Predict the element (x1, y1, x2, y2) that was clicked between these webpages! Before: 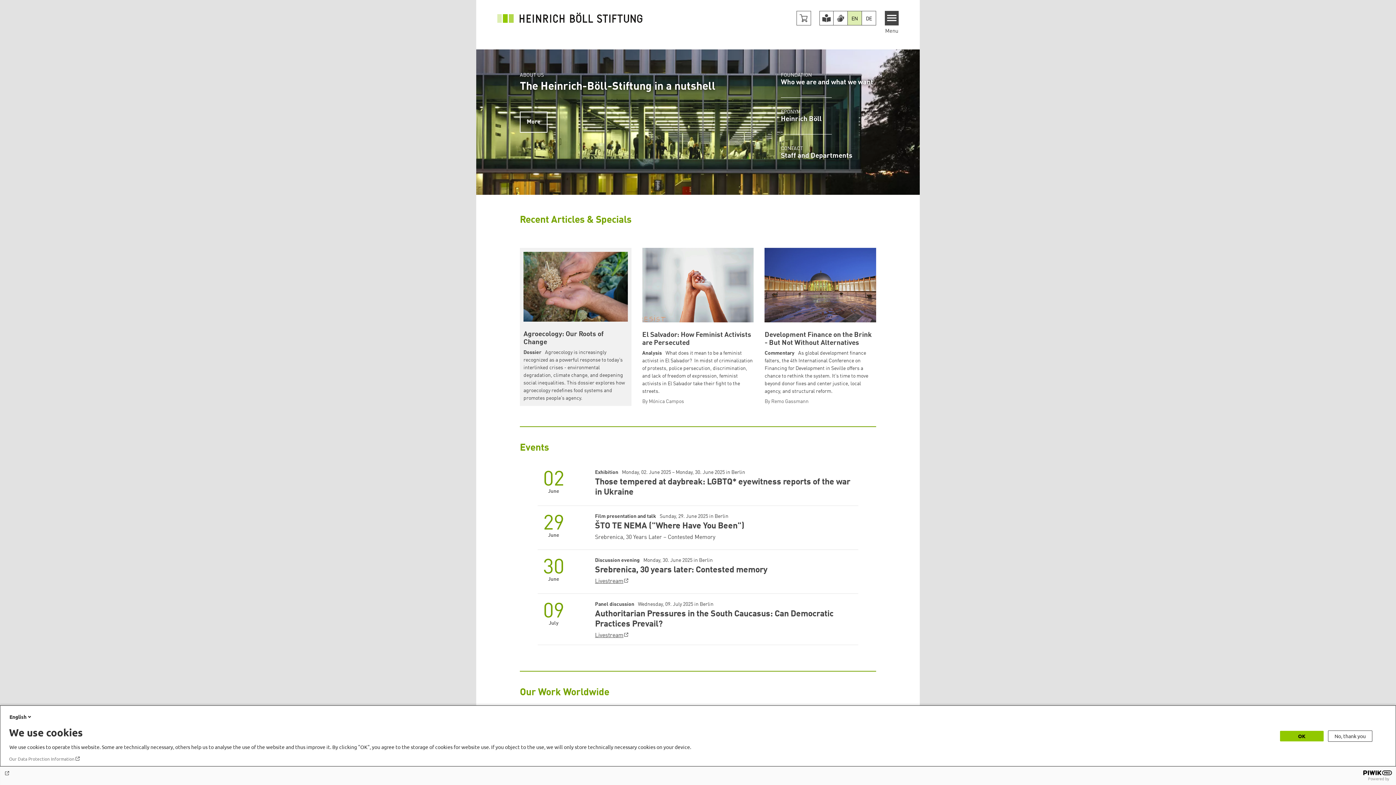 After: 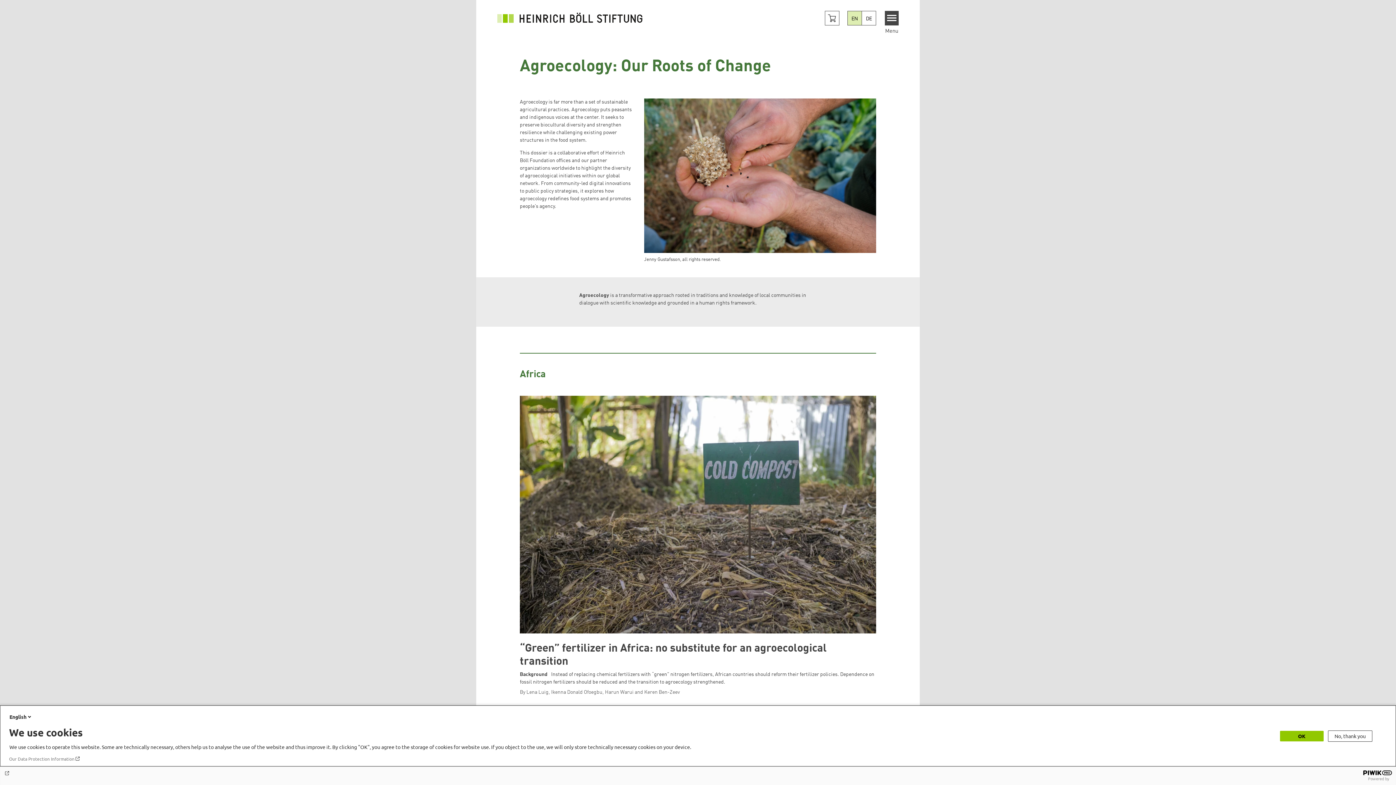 Action: label: Agroecology: Our Roots of Change
Dossier Agroecology is increasingly recognized as a powerful response to today’s interlinked crises - environmental degradation, climate change, and deepening social inequalities. This dossier explores how agroecology redefines food systems and promotes people’s agency.  bbox: (523, 252, 627, 402)